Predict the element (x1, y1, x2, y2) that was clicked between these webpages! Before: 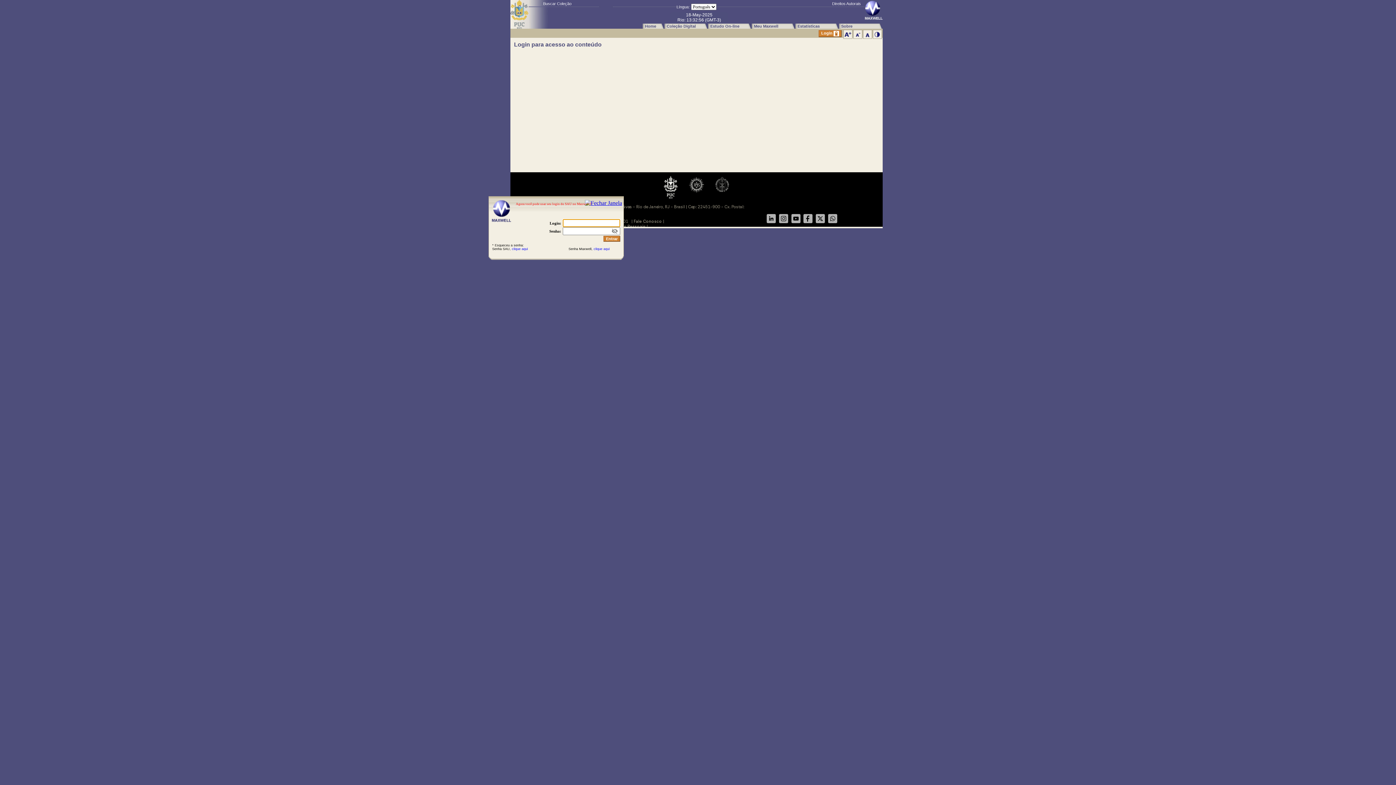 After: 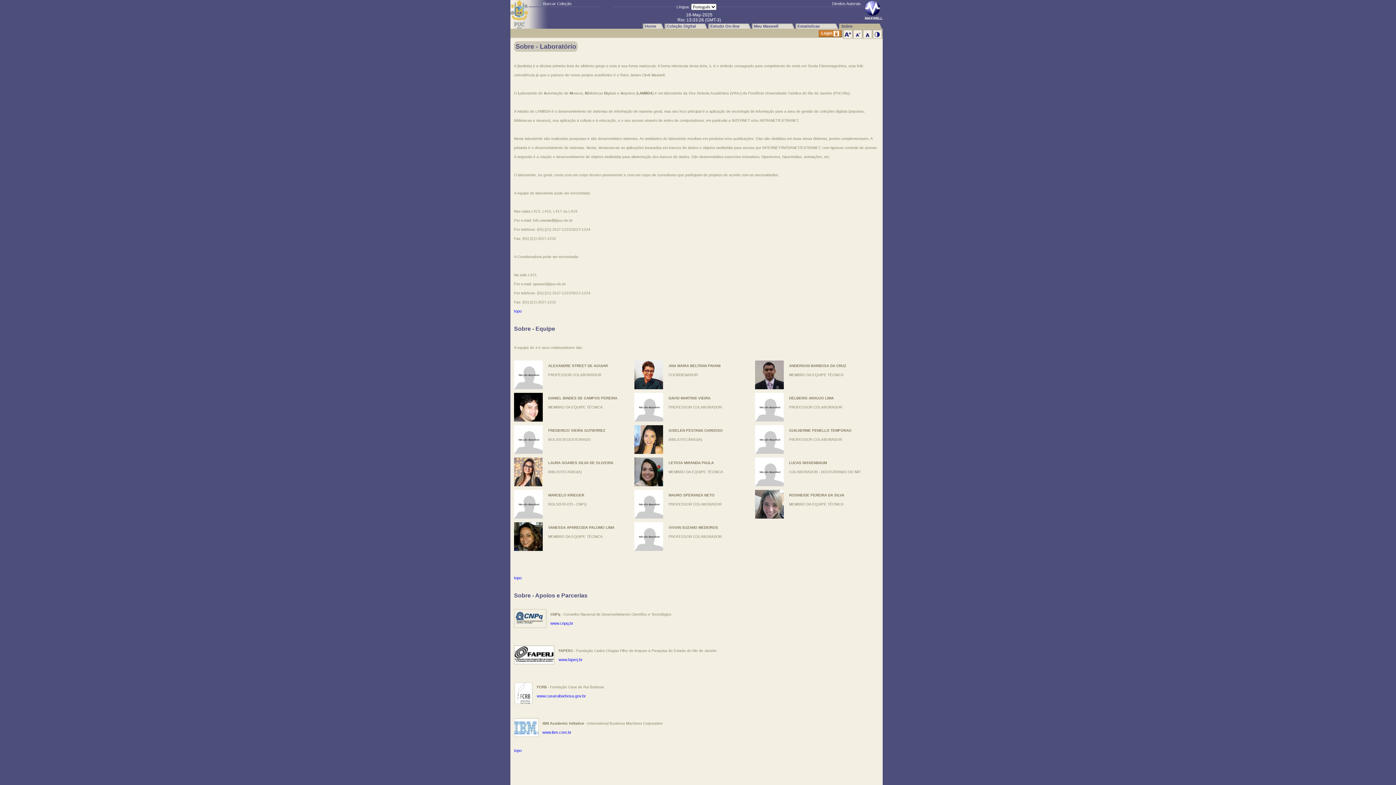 Action: label: Sobre bbox: (839, 22, 882, 28)